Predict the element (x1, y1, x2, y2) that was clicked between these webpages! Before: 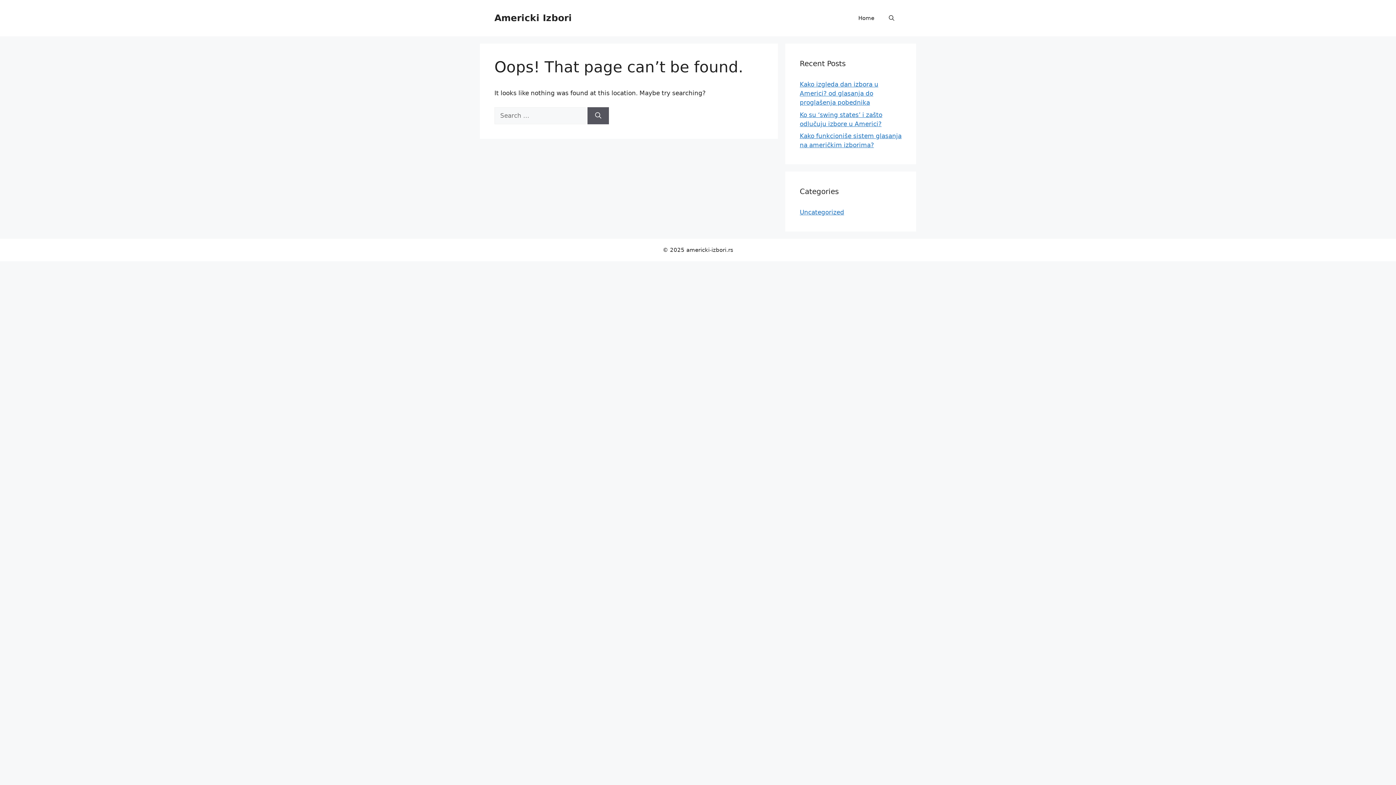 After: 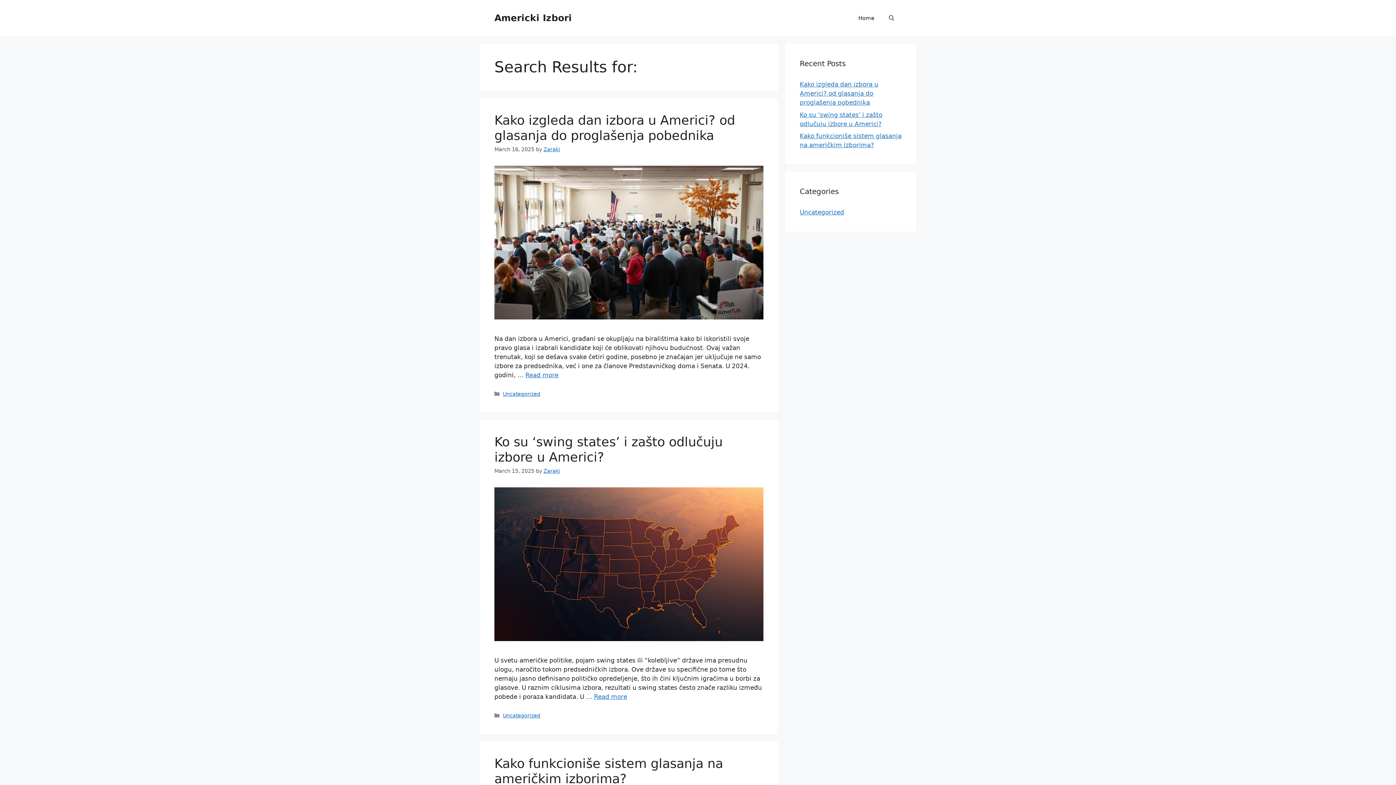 Action: bbox: (587, 107, 609, 124) label: Search